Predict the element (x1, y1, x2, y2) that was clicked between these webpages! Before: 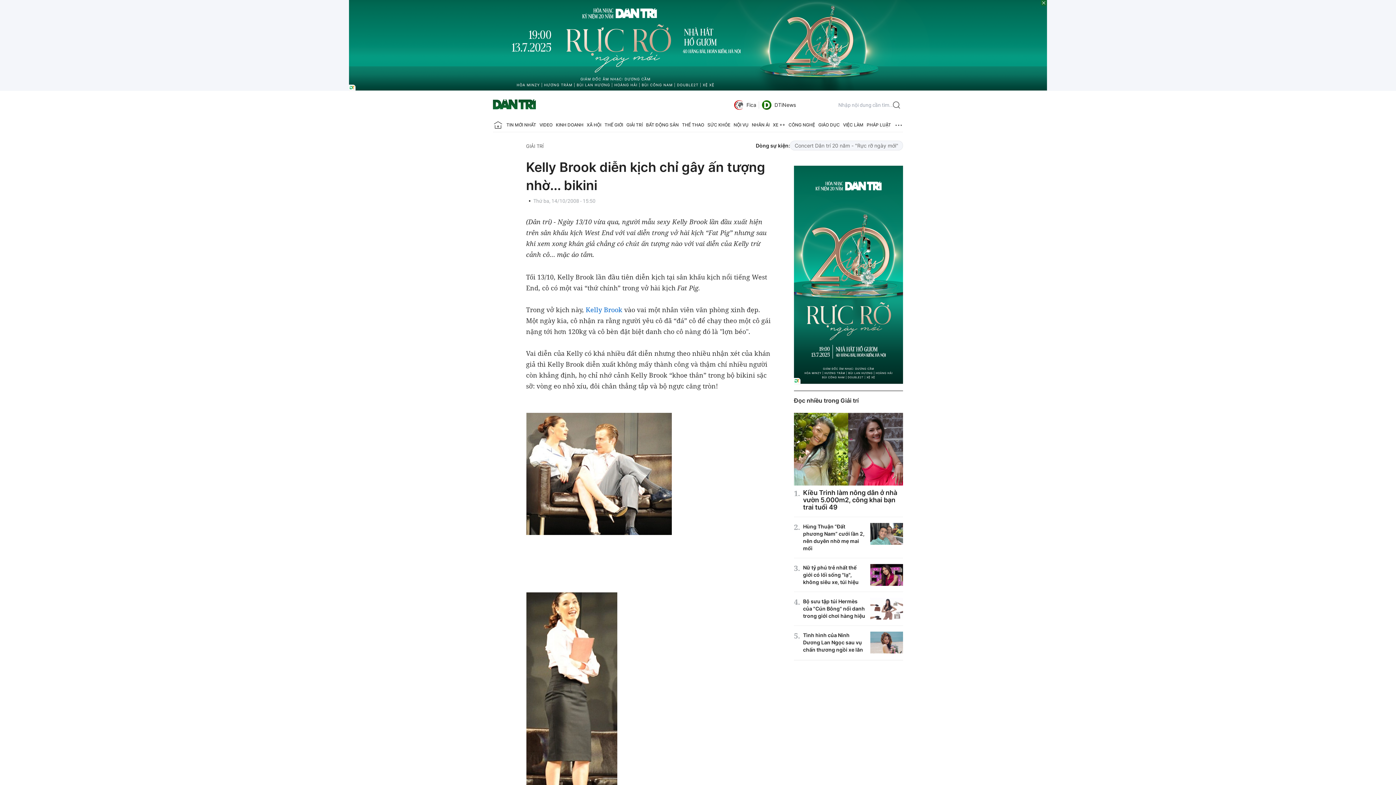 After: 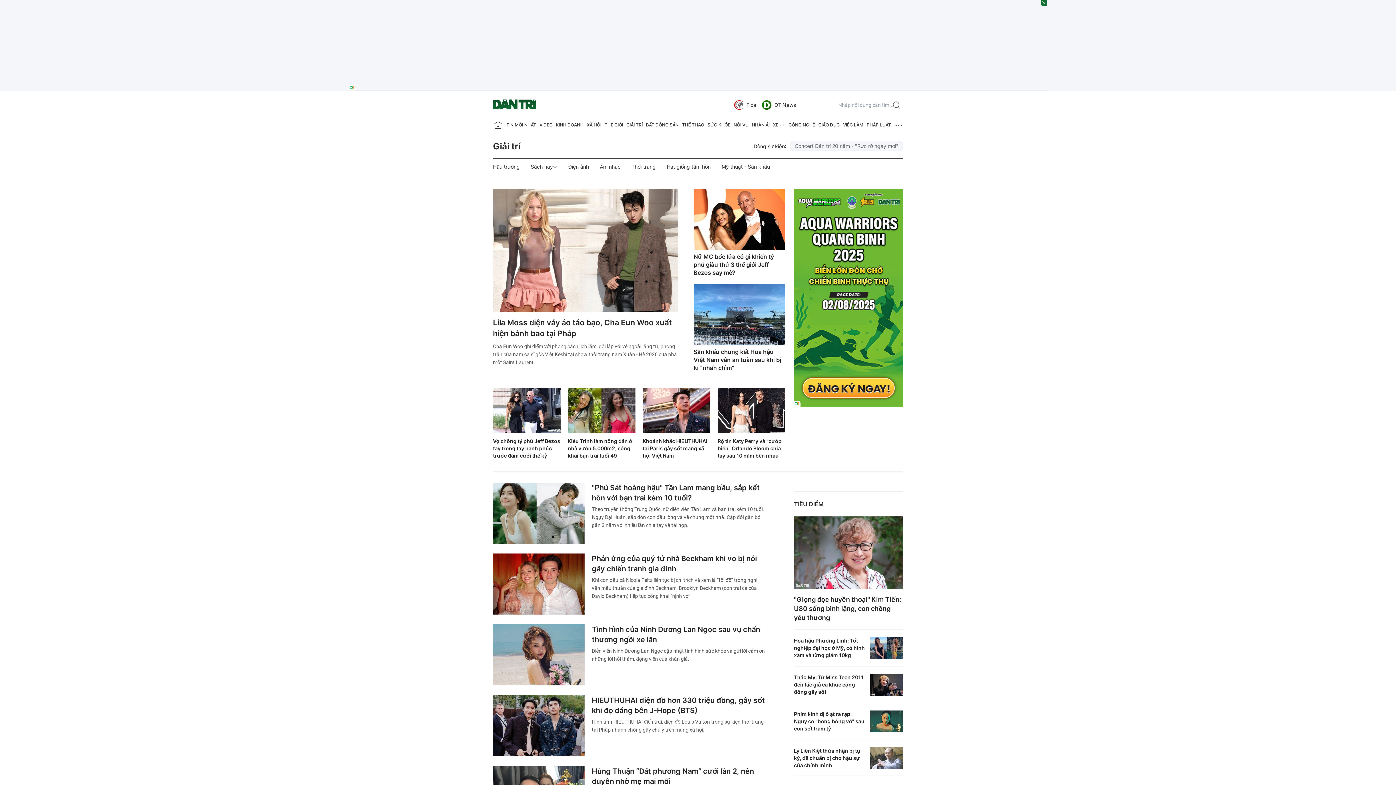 Action: label: GIẢI TRÍ bbox: (626, 118, 642, 132)